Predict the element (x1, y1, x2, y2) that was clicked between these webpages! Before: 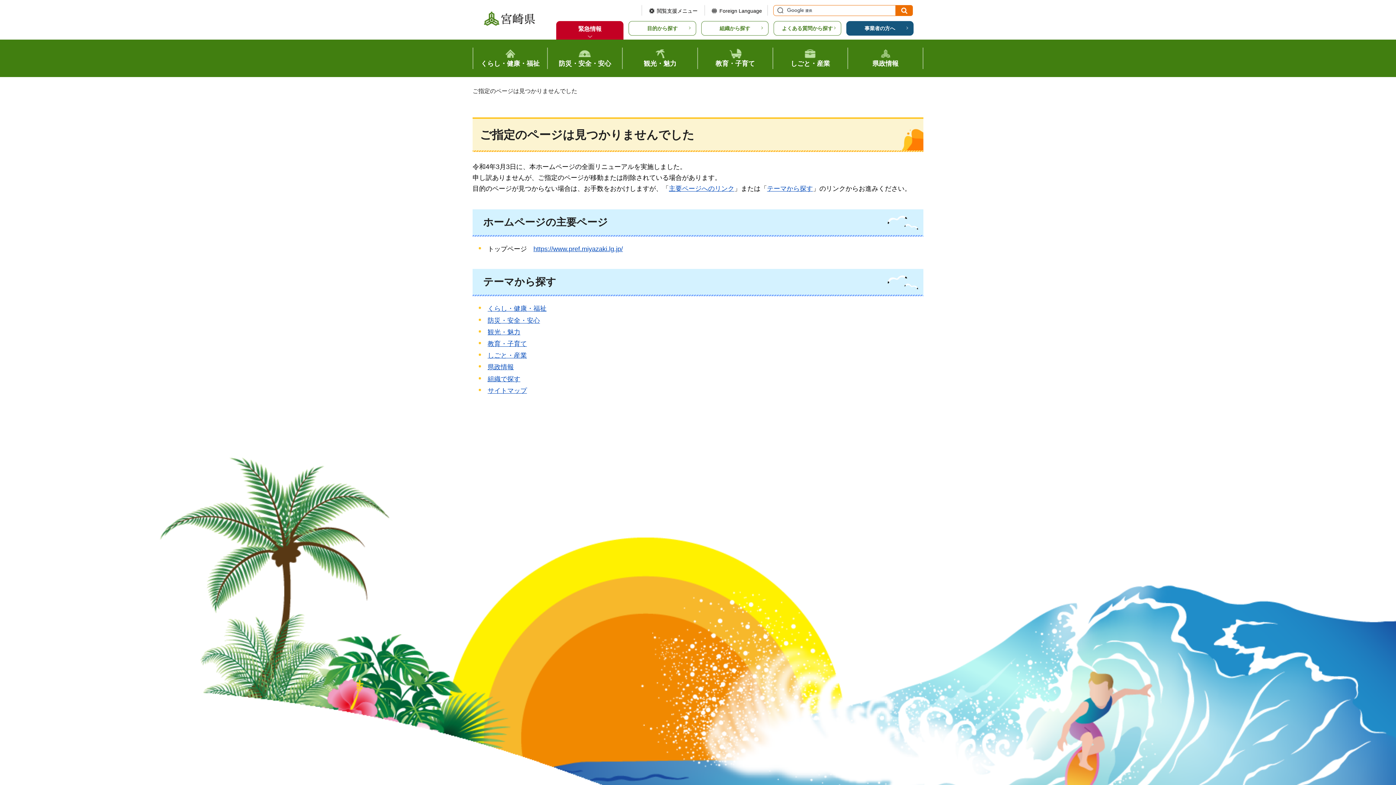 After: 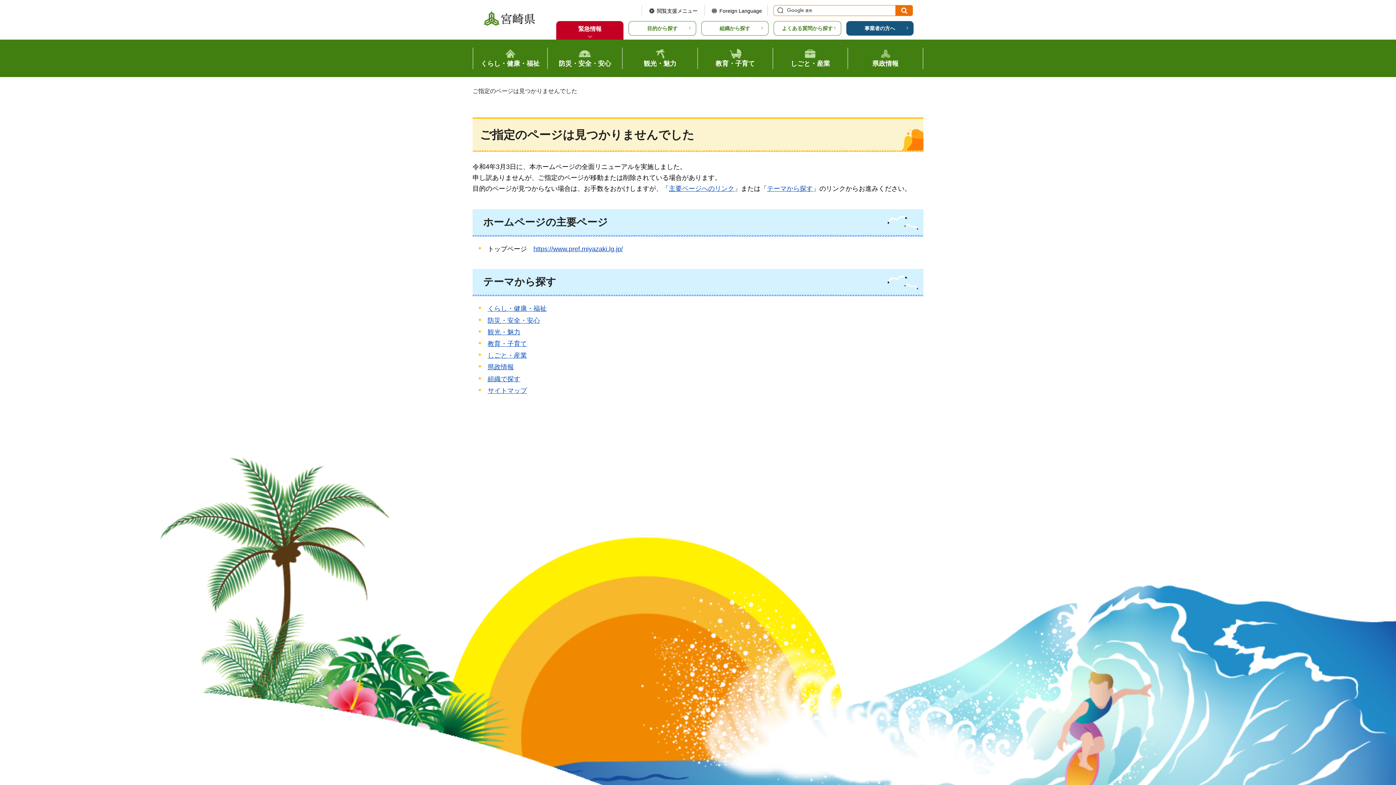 Action: bbox: (480, 216, 483, 227) label:  